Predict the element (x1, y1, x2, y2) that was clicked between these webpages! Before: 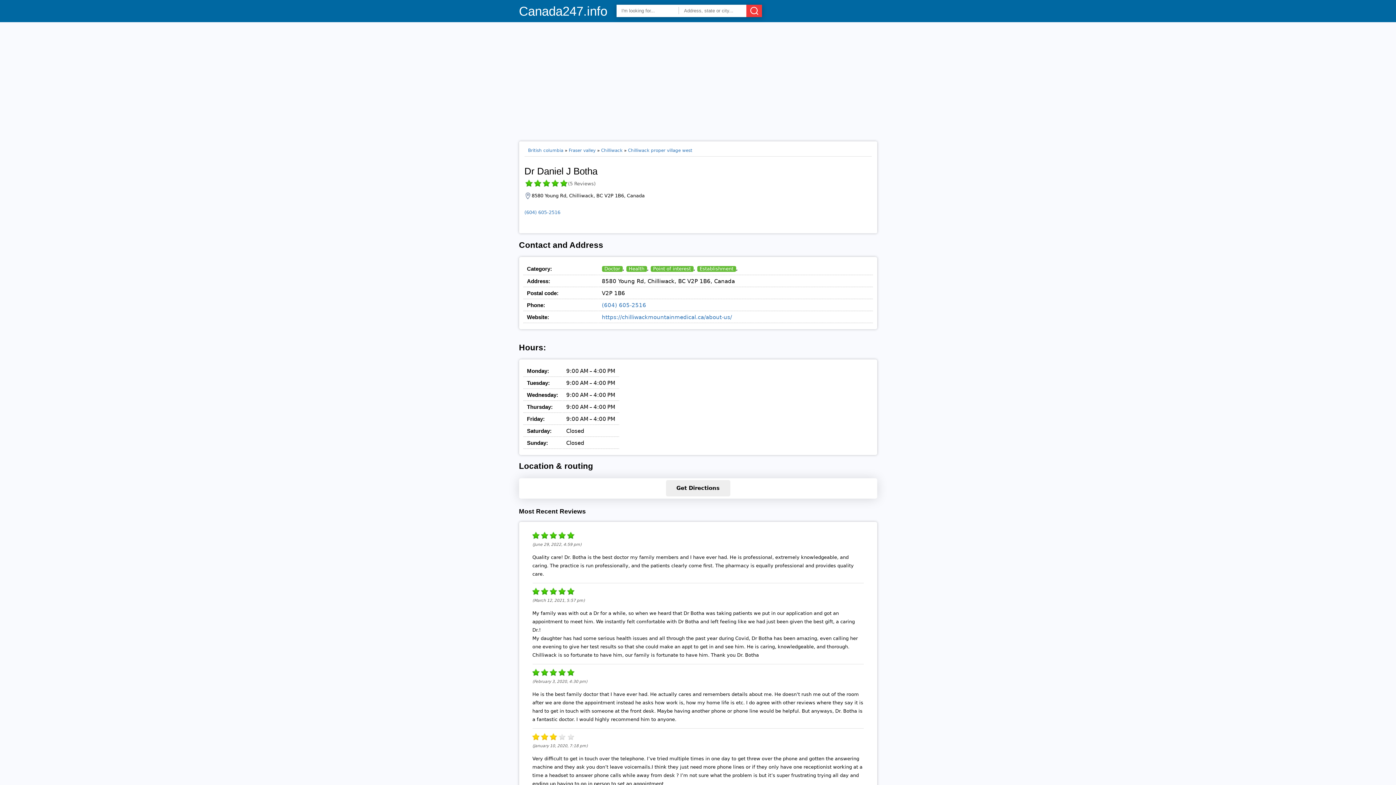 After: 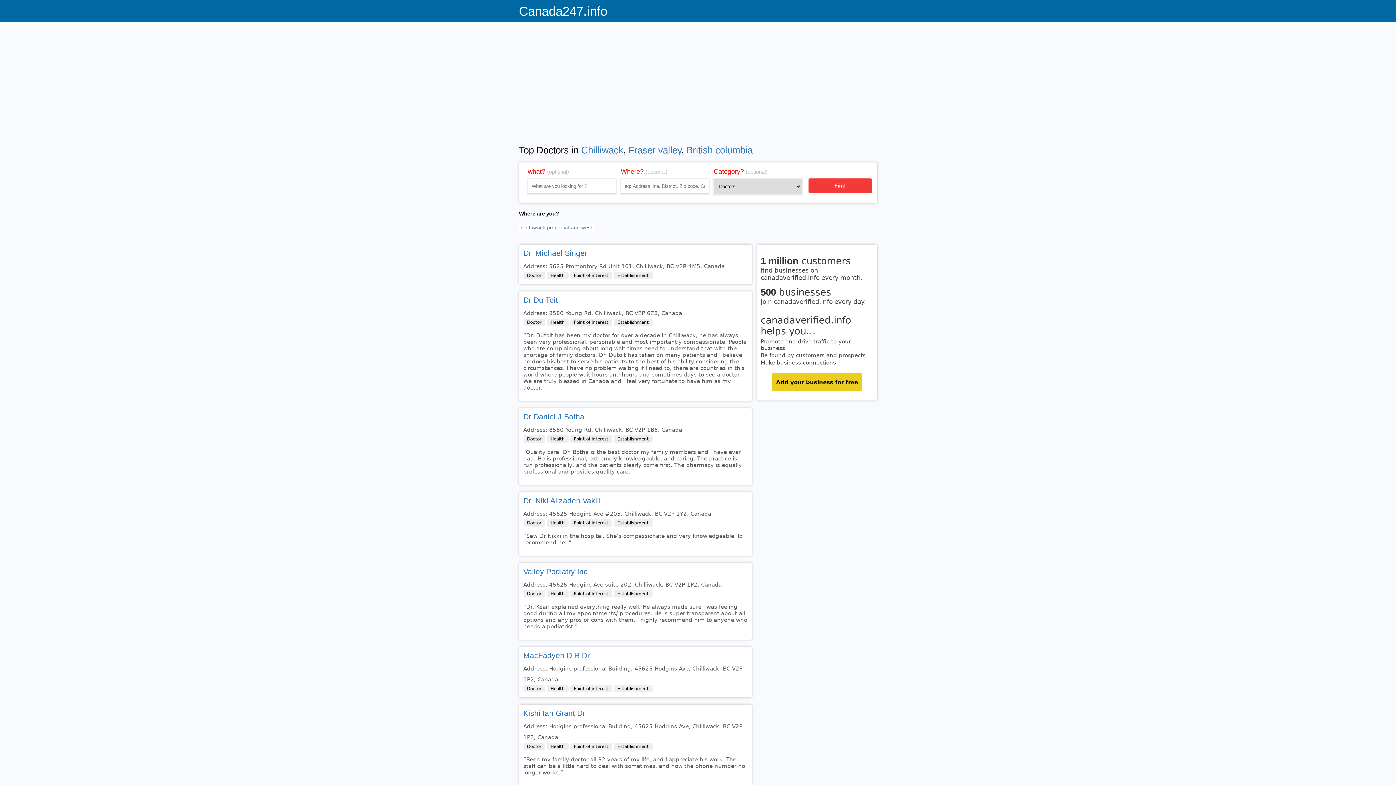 Action: label: Doctor bbox: (602, 266, 622, 272)